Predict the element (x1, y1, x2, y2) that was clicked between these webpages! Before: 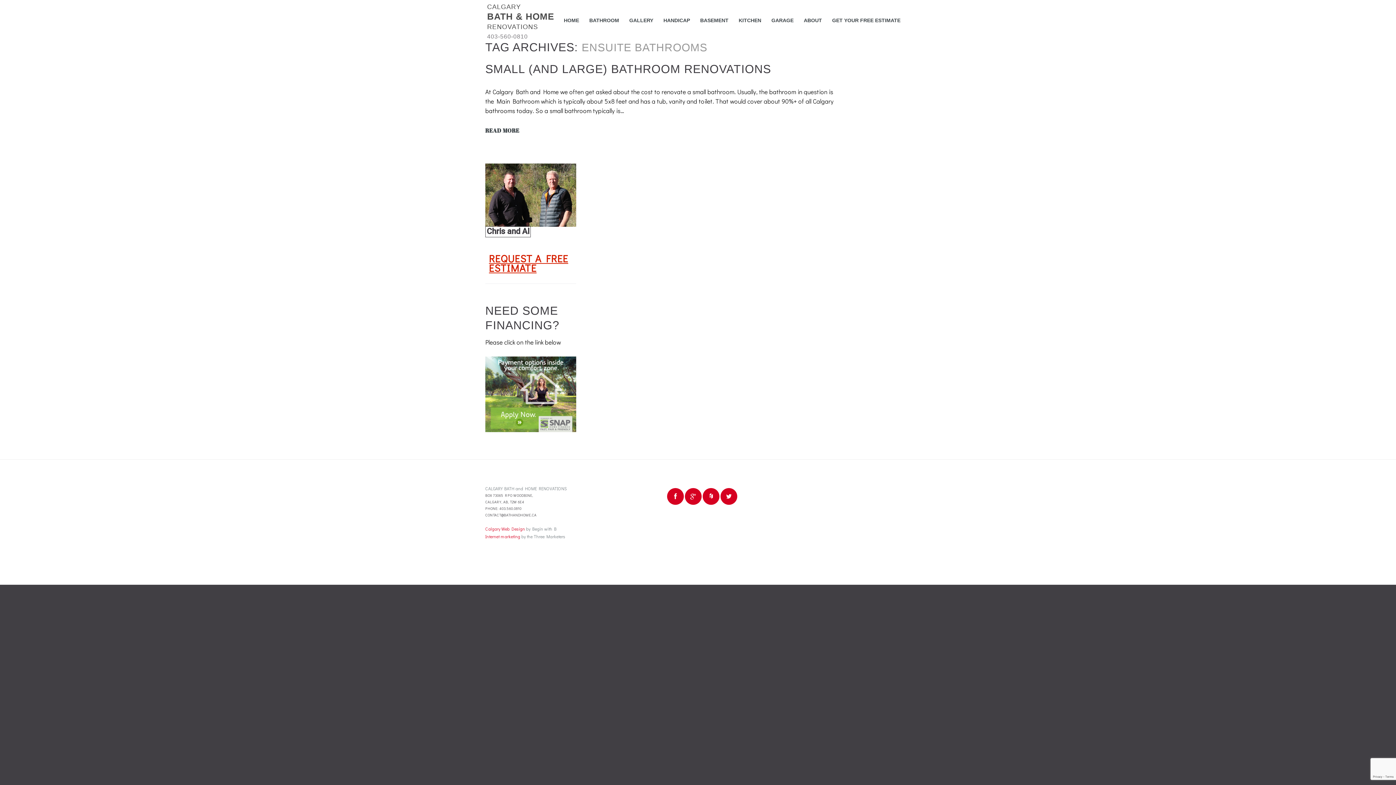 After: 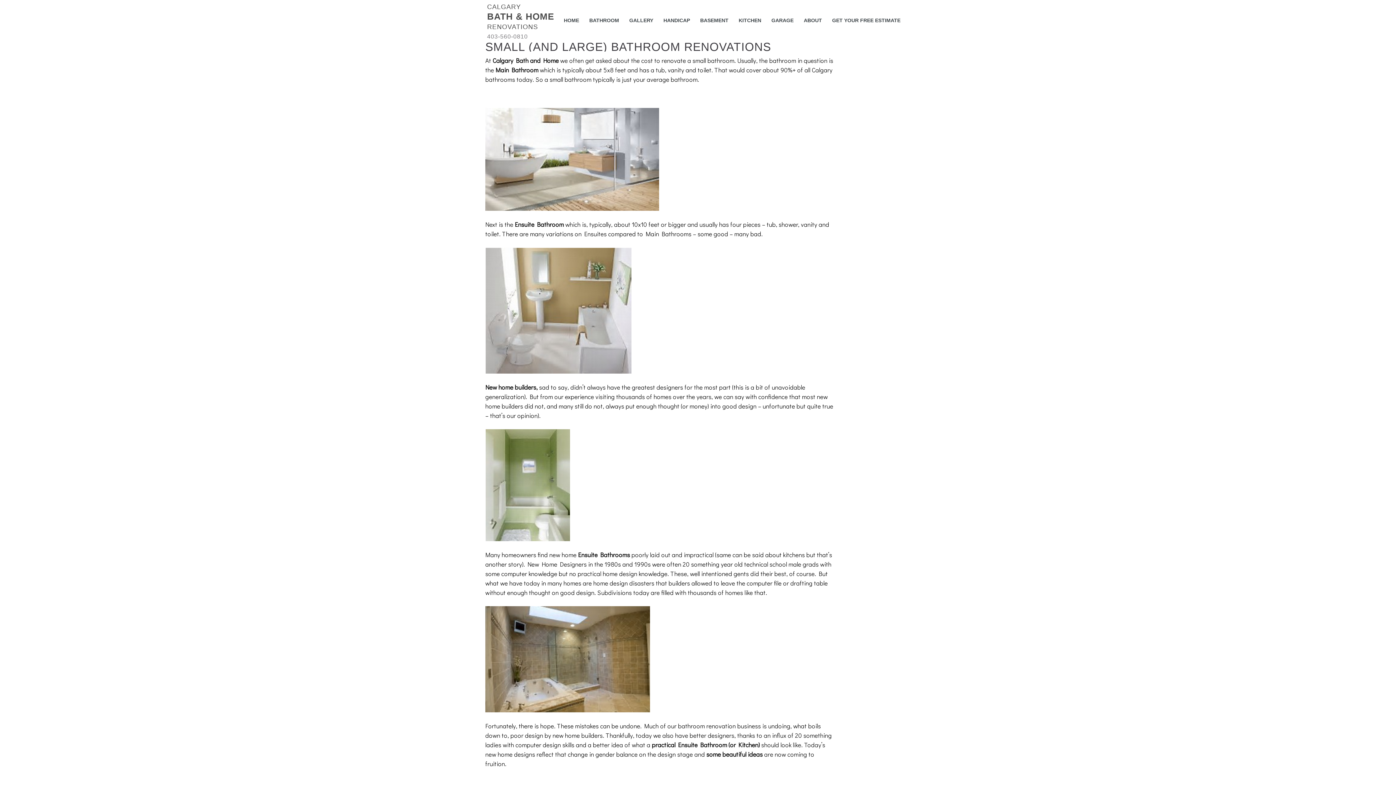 Action: label: SMALL (AND LARGE) BATHROOM RENOVATIONS bbox: (485, 62, 771, 75)